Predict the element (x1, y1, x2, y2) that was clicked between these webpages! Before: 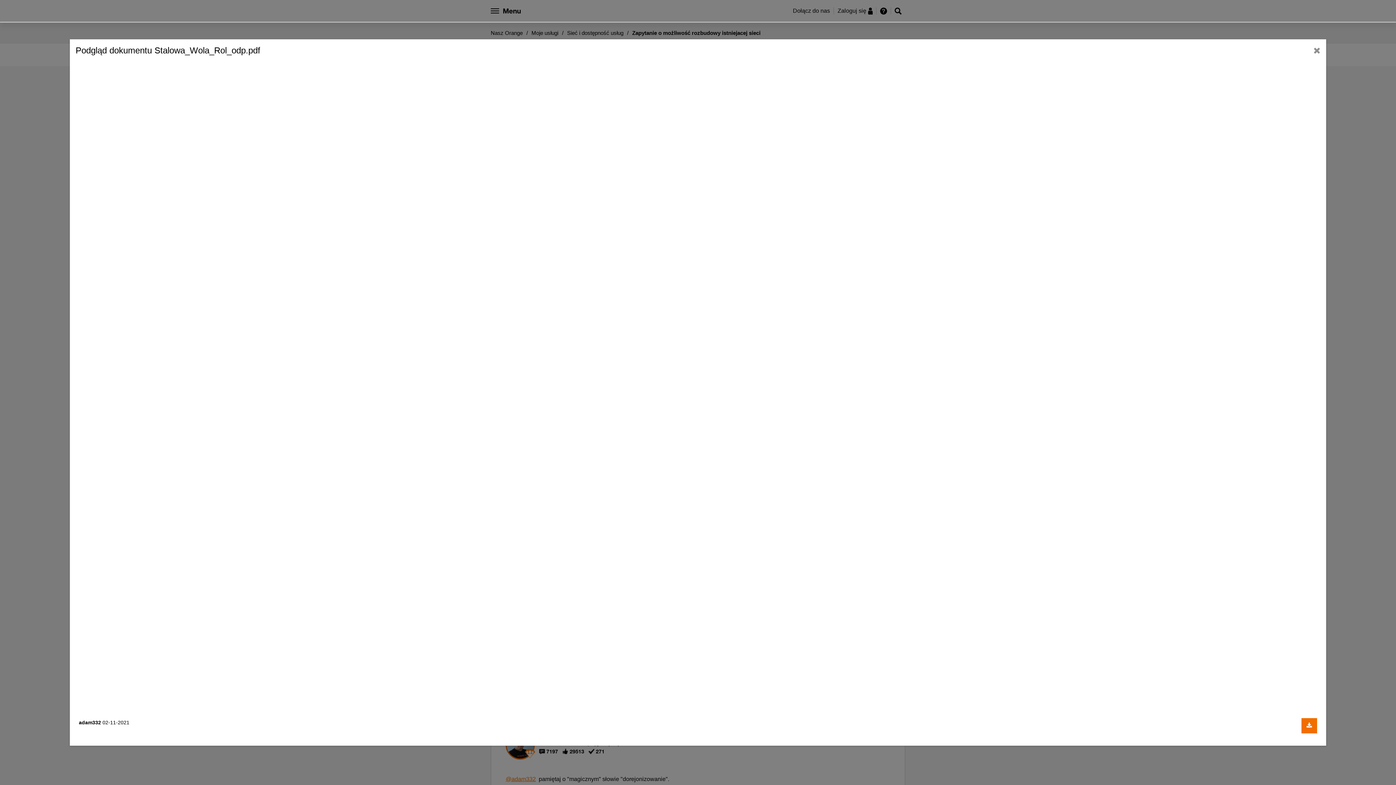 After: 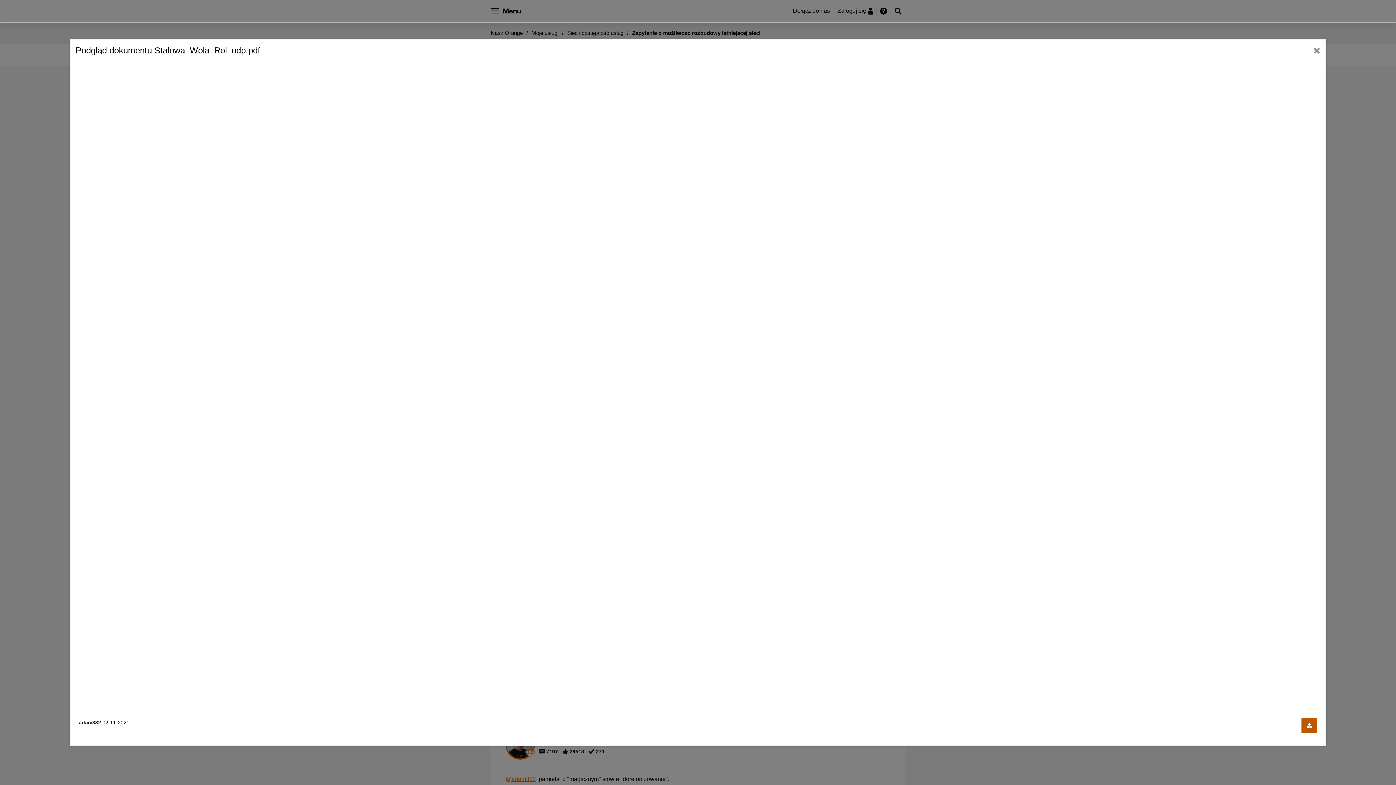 Action: label: Pobierz dokument bbox: (1301, 718, 1317, 733)